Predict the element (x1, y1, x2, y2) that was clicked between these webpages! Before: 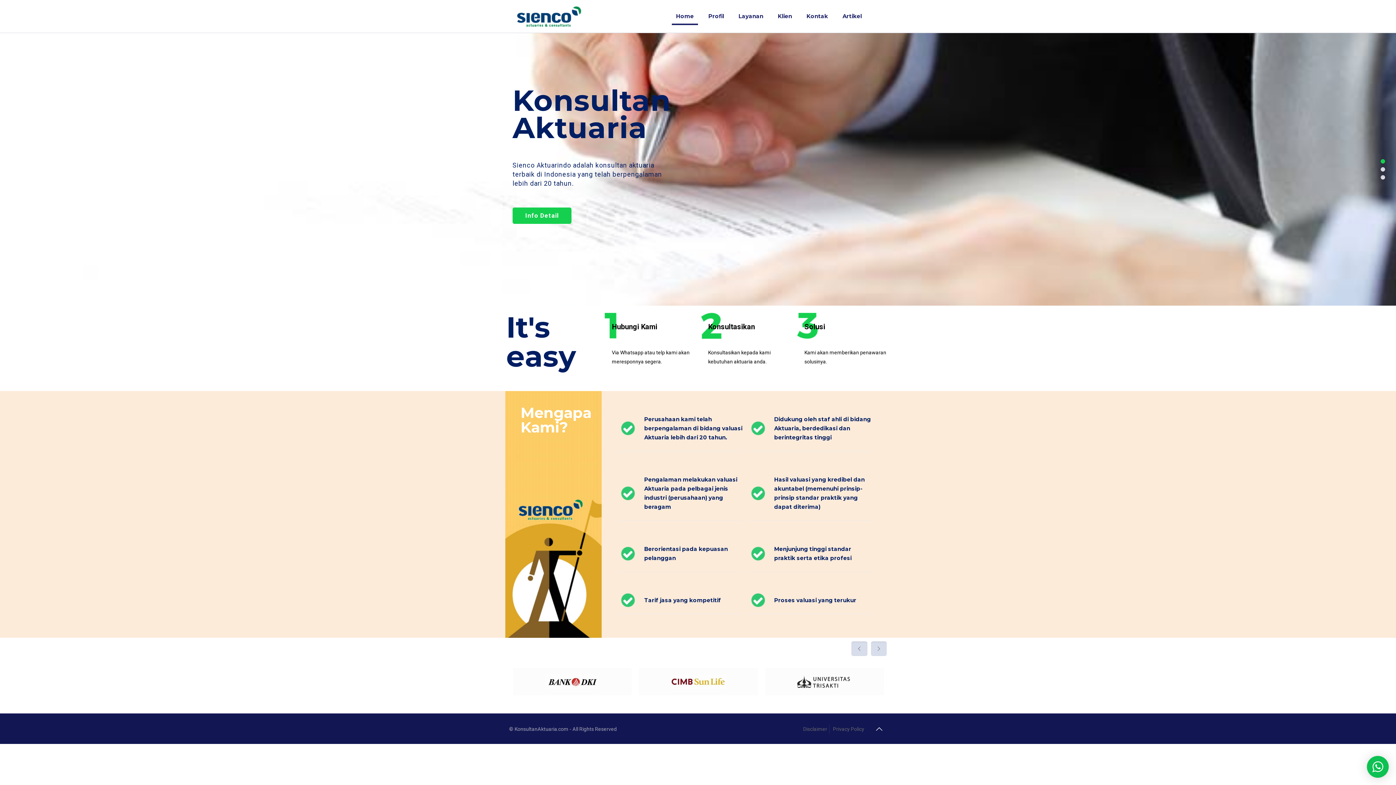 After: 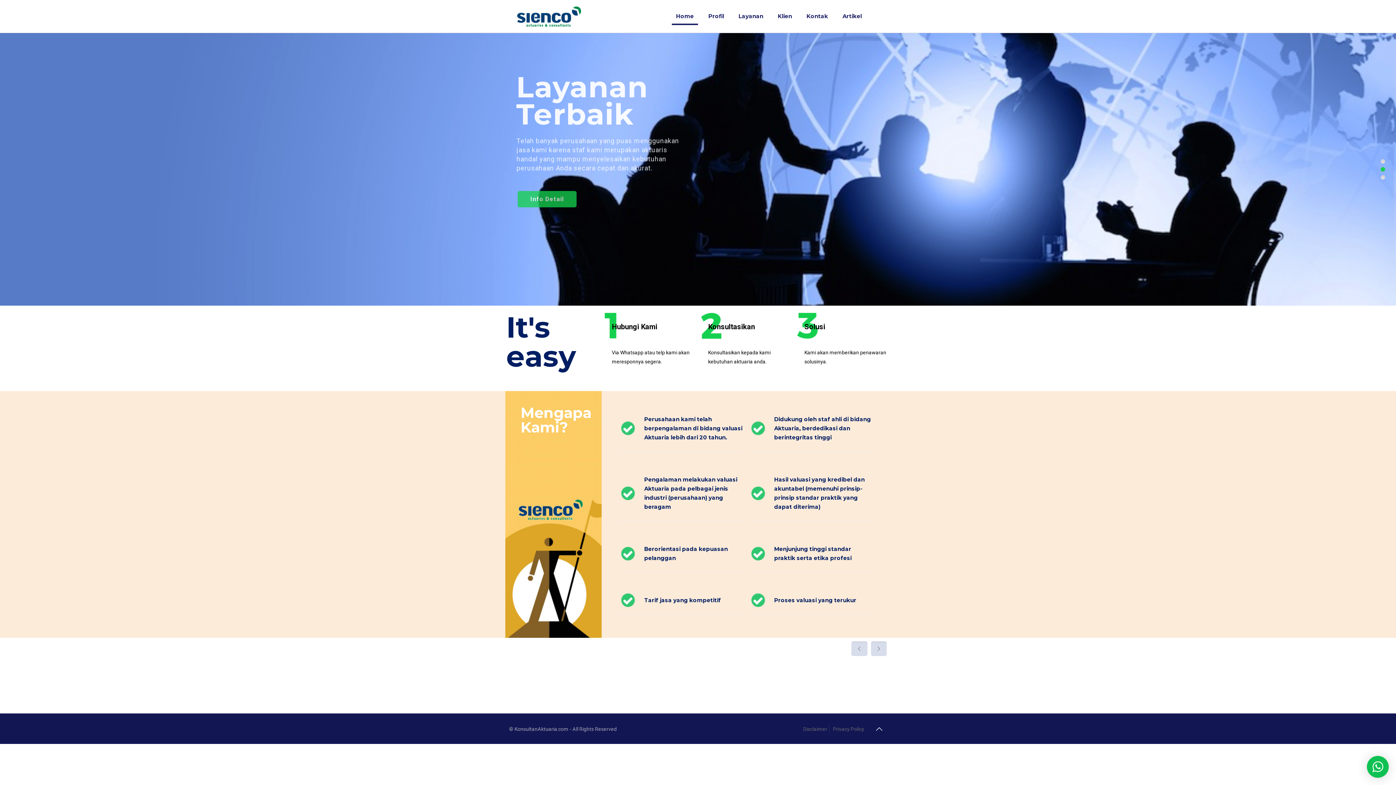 Action: bbox: (516, 0, 581, 32)